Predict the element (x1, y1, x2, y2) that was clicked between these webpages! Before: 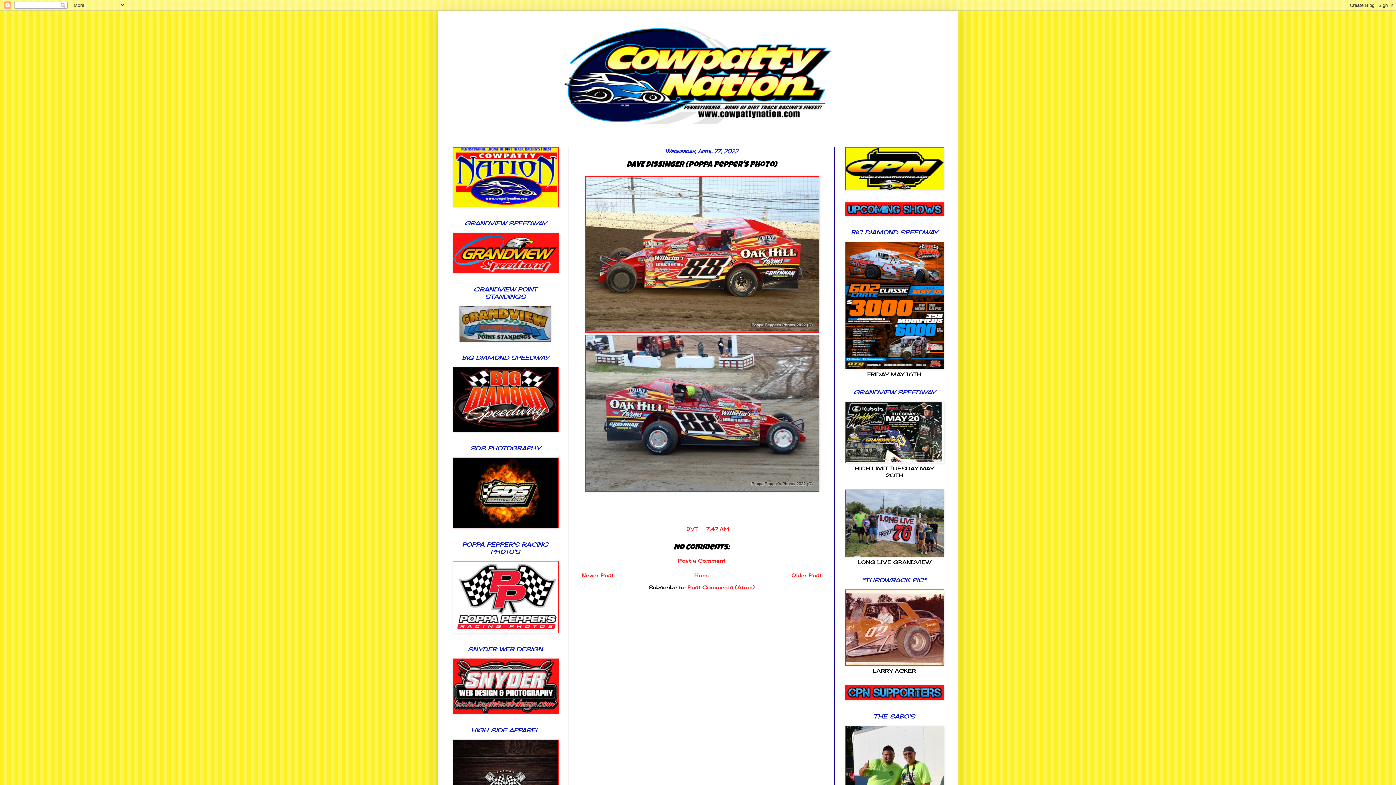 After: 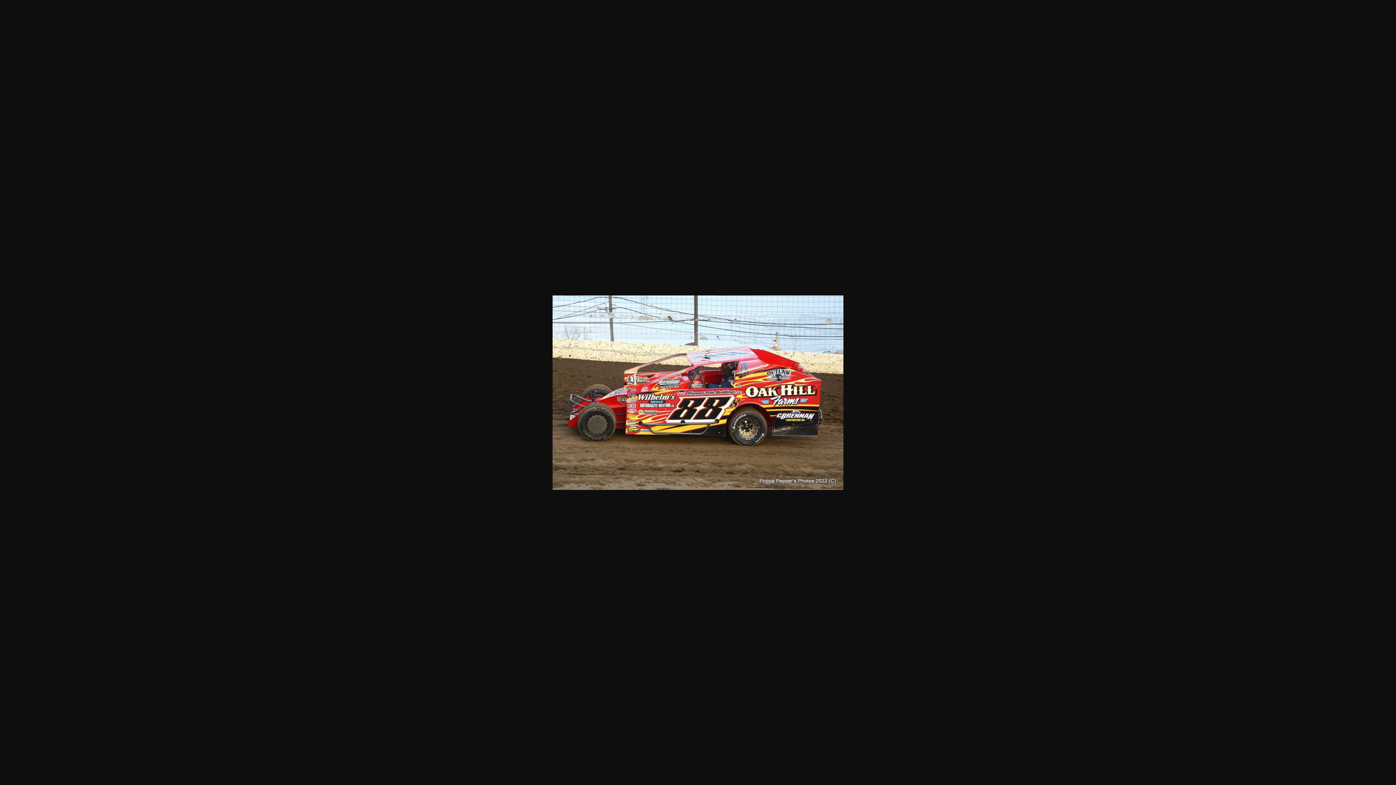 Action: bbox: (585, 327, 819, 334)